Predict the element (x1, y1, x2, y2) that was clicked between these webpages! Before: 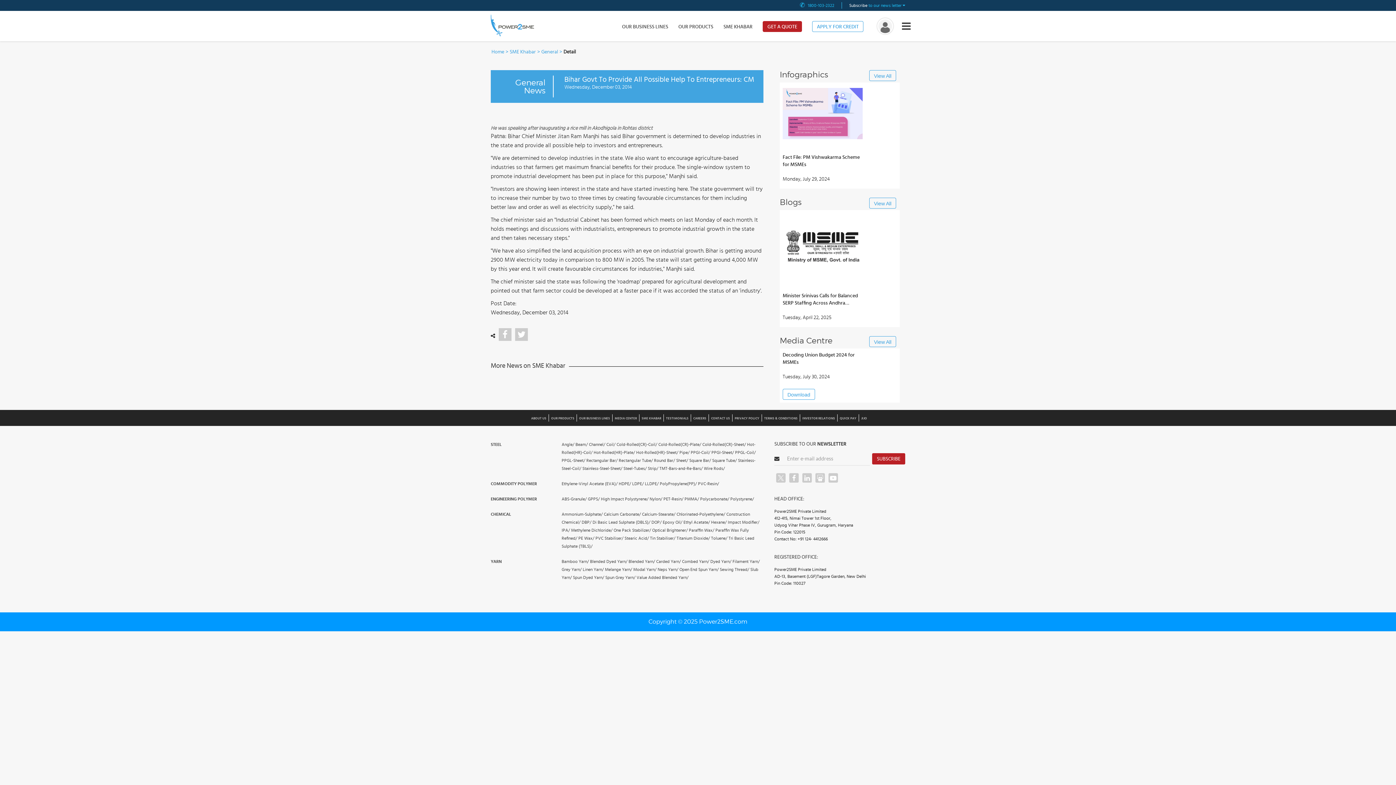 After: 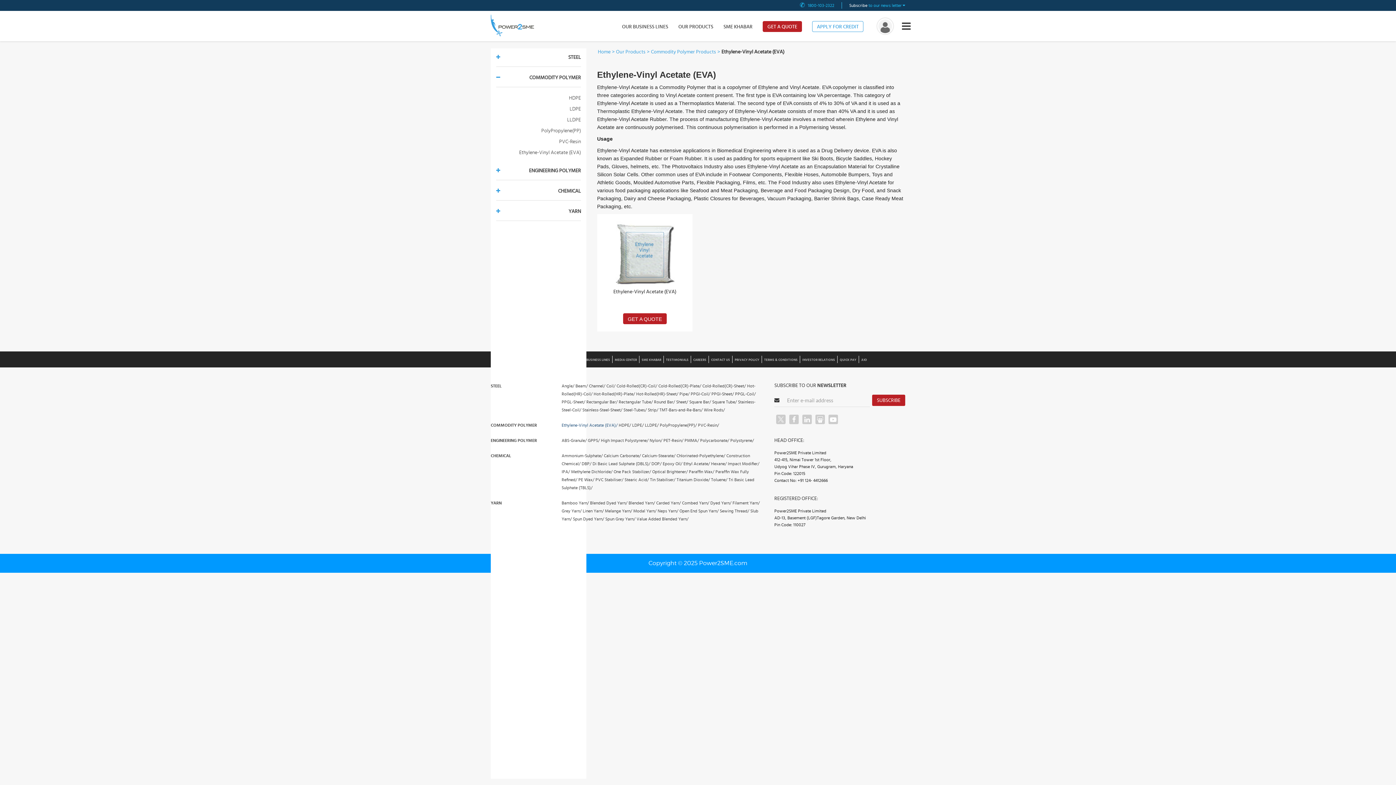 Action: label: Ethylene-Vinyl Acetate (EVA)/ bbox: (561, 474, 617, 478)